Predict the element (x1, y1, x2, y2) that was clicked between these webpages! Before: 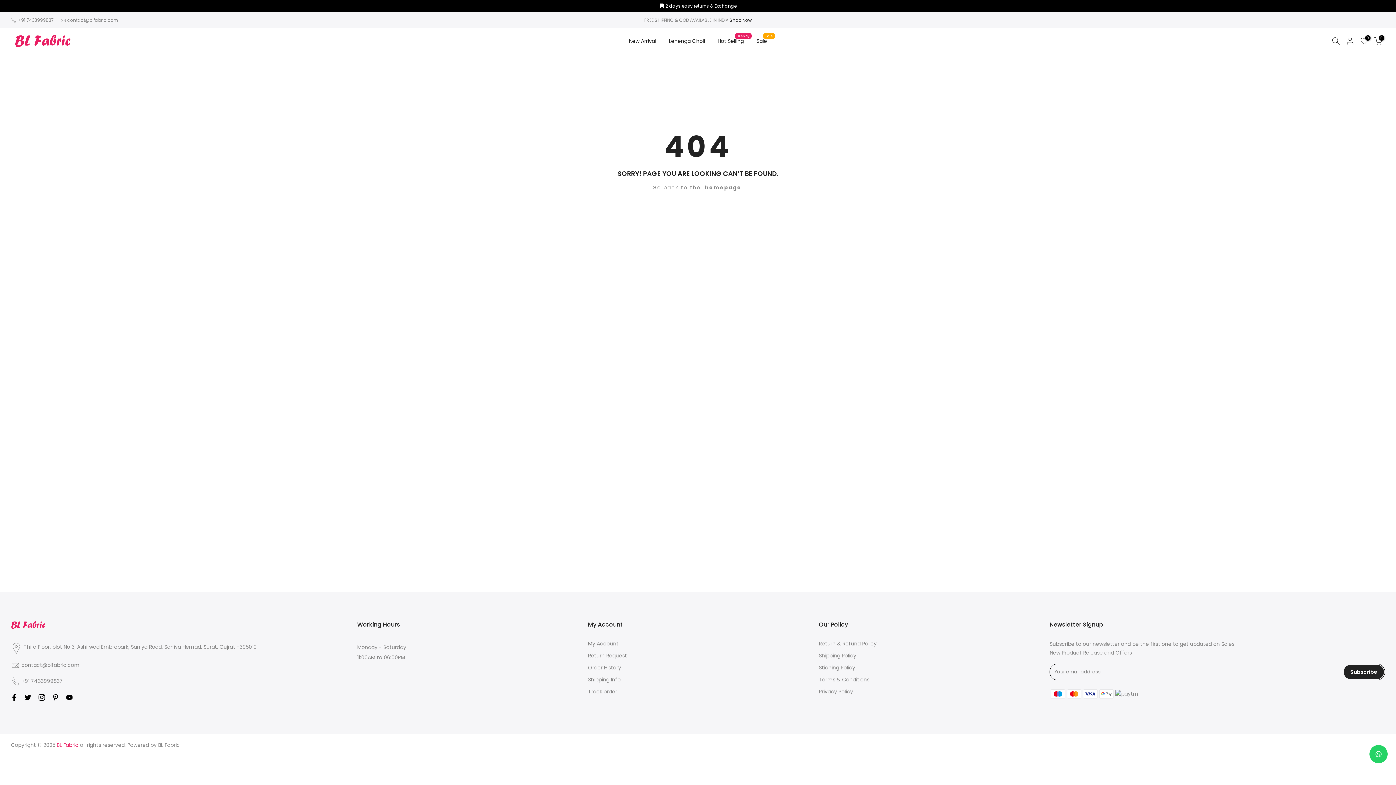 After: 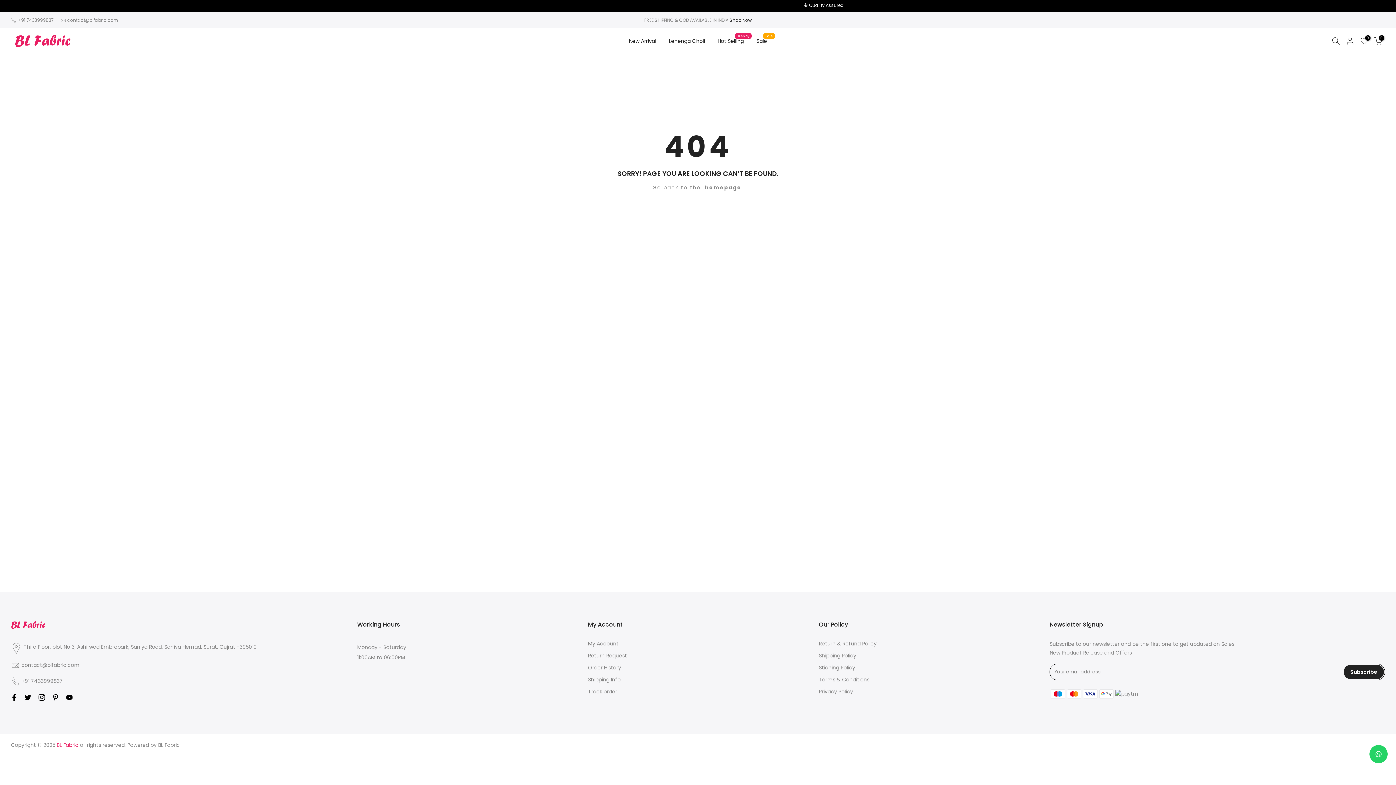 Action: bbox: (1369, 745, 1388, 763)